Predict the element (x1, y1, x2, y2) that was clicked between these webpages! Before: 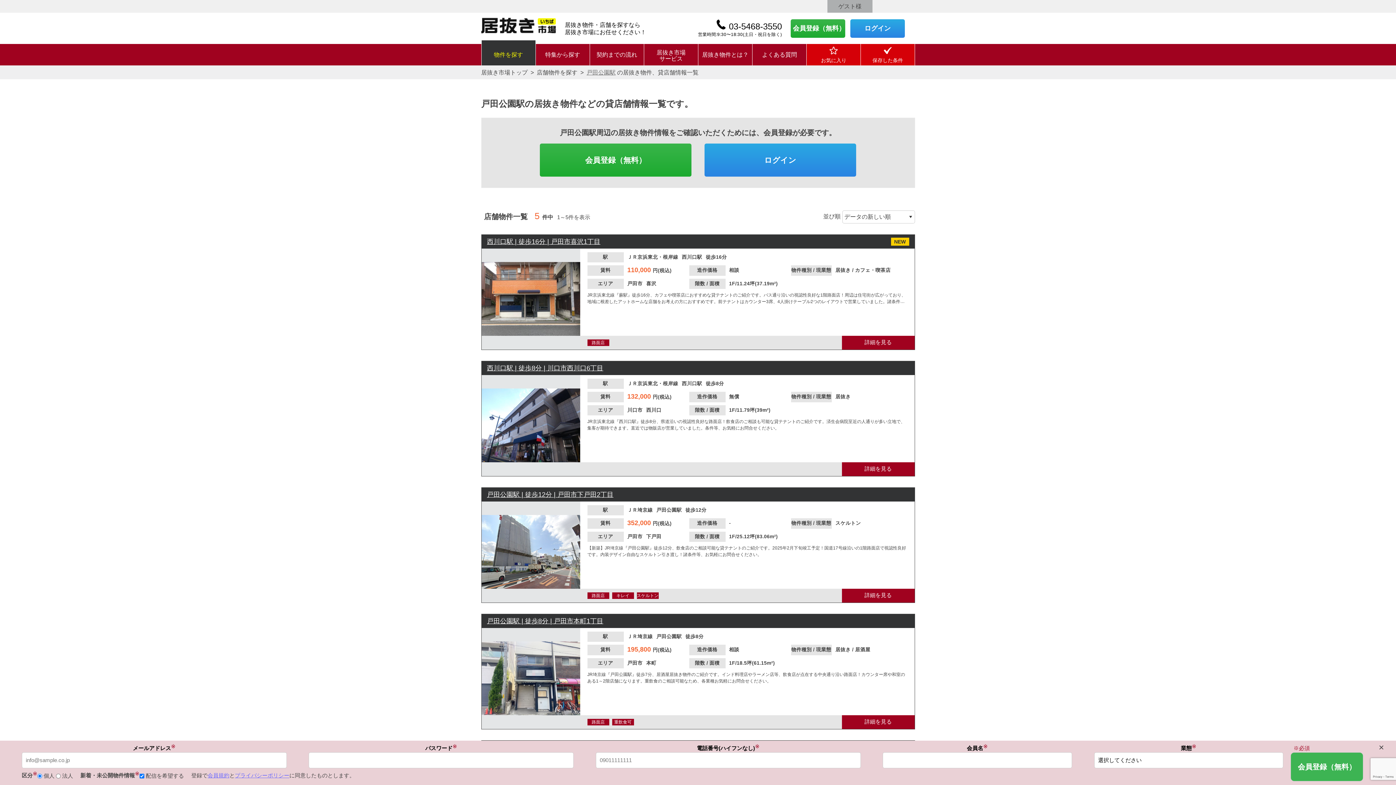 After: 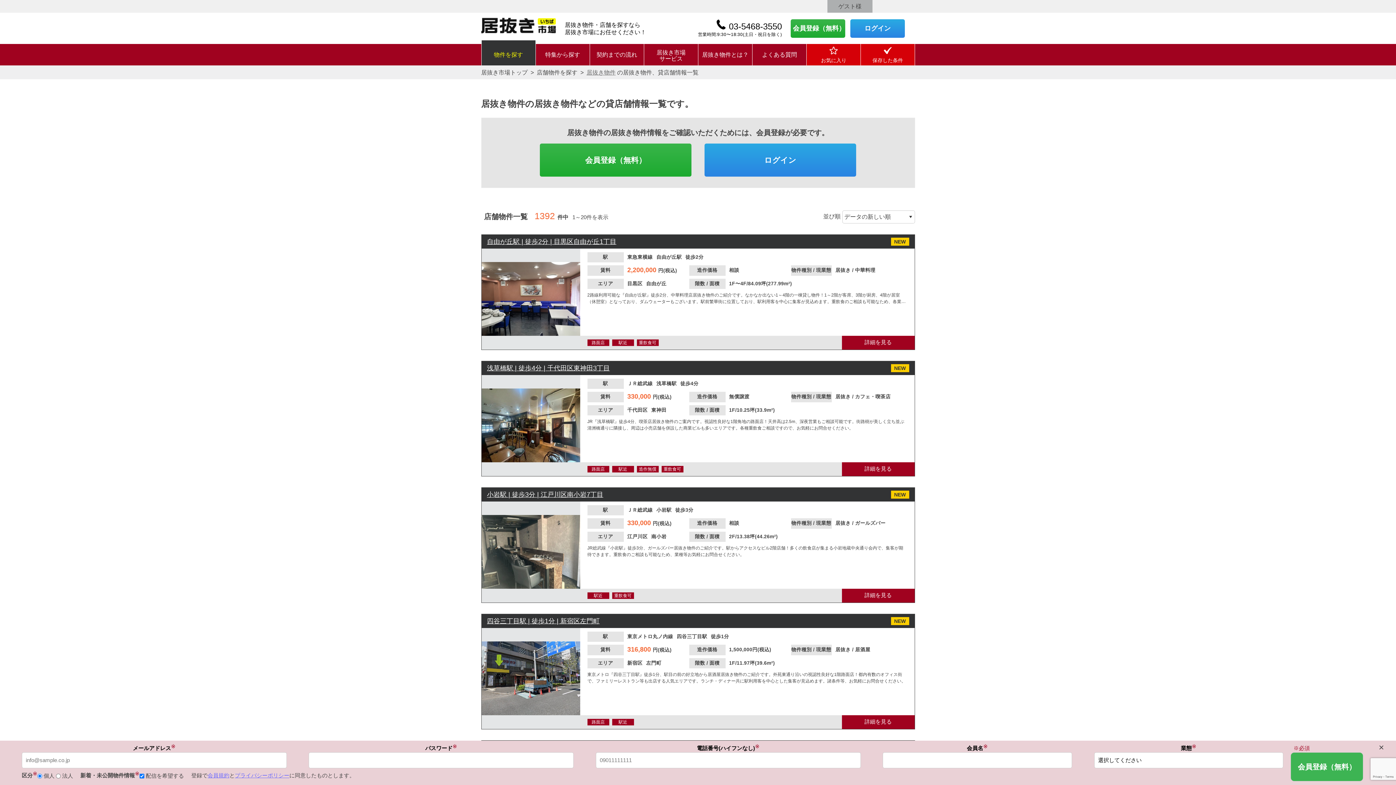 Action: label: 居抜き  bbox: (835, 647, 852, 652)